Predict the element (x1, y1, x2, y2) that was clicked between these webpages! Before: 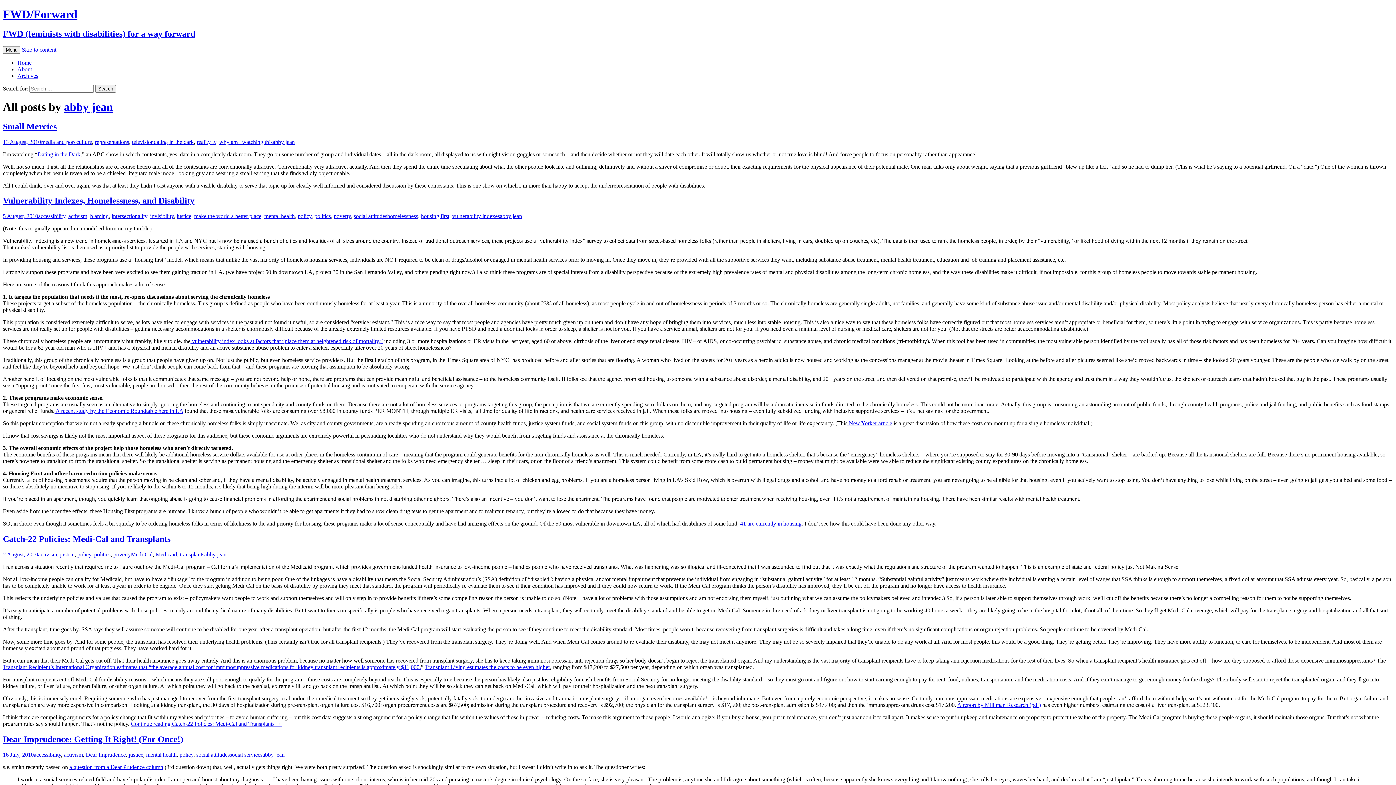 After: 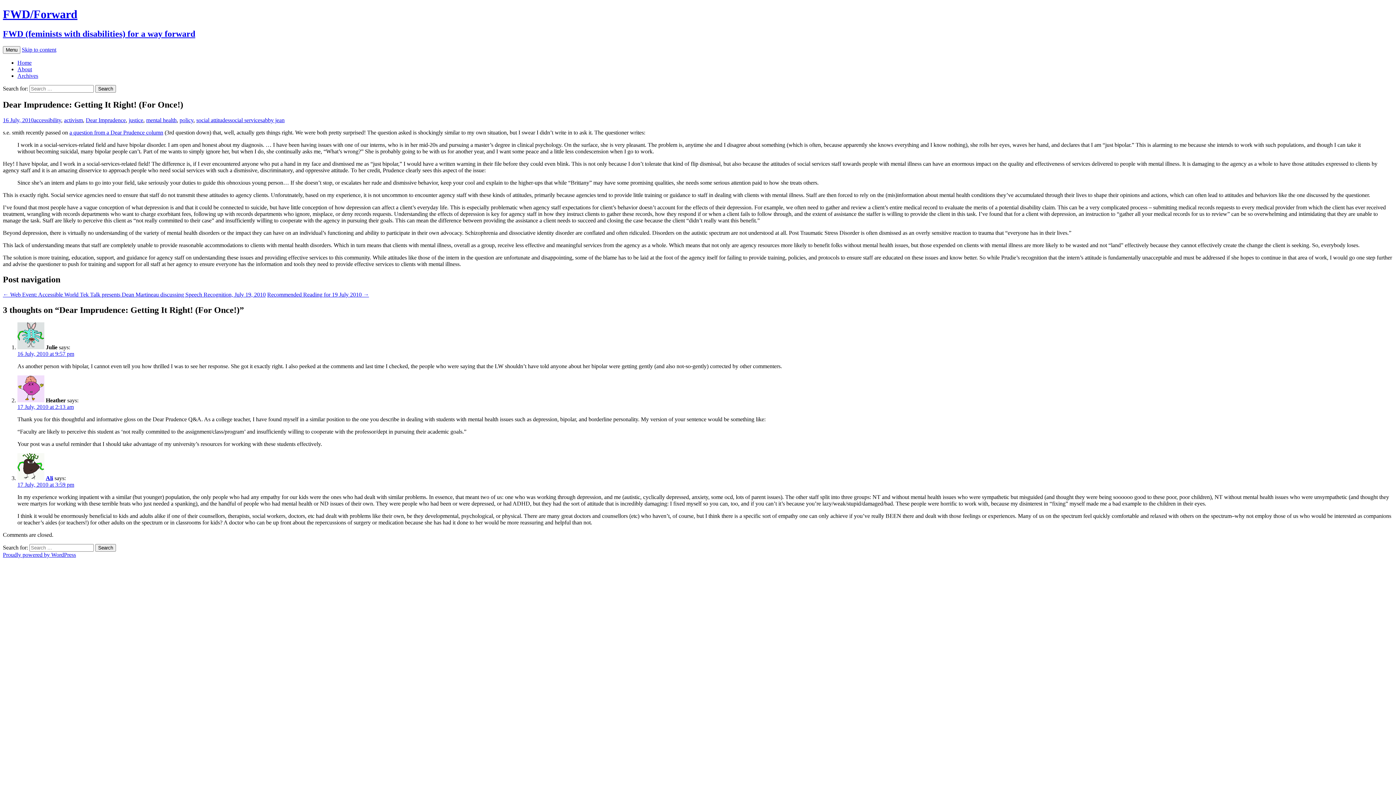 Action: label: 16 July, 2010 bbox: (2, 752, 33, 758)